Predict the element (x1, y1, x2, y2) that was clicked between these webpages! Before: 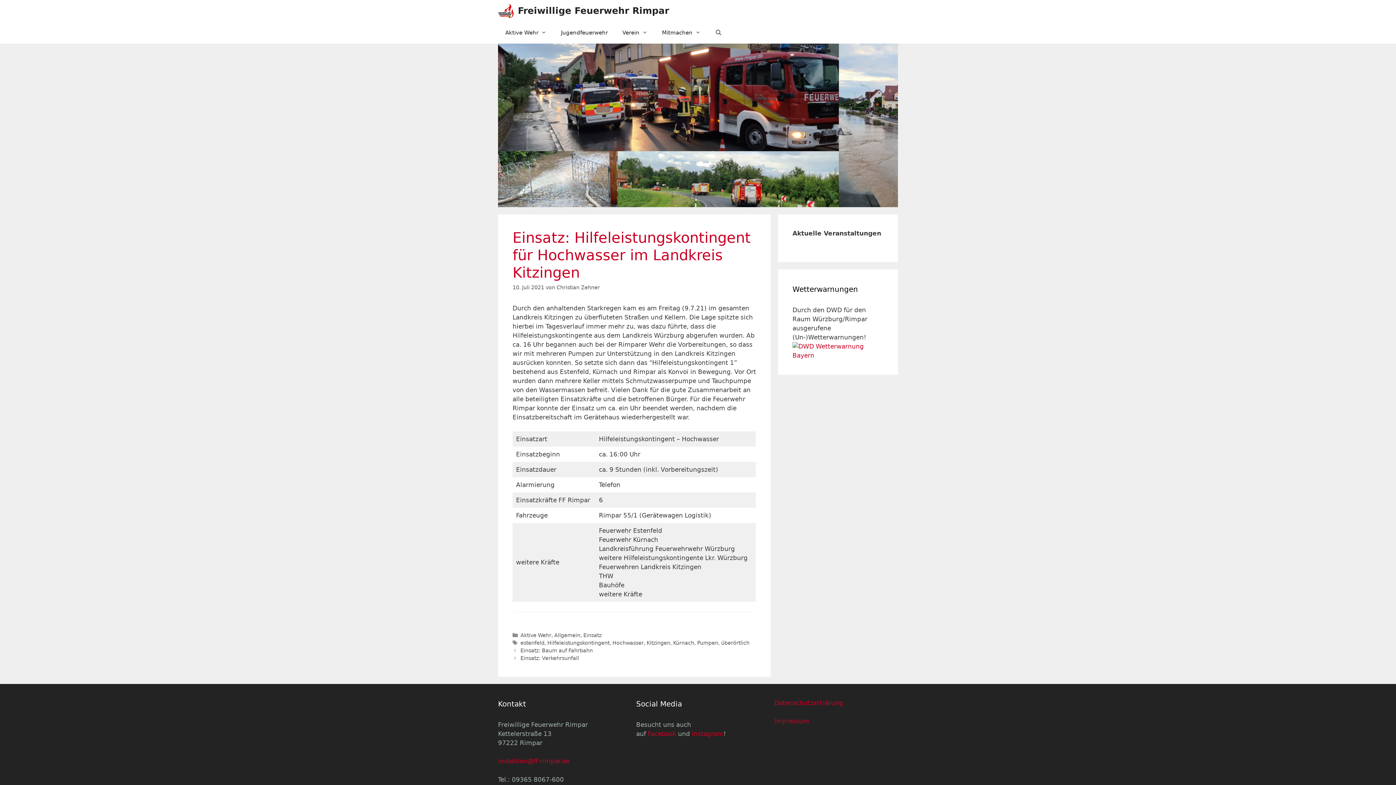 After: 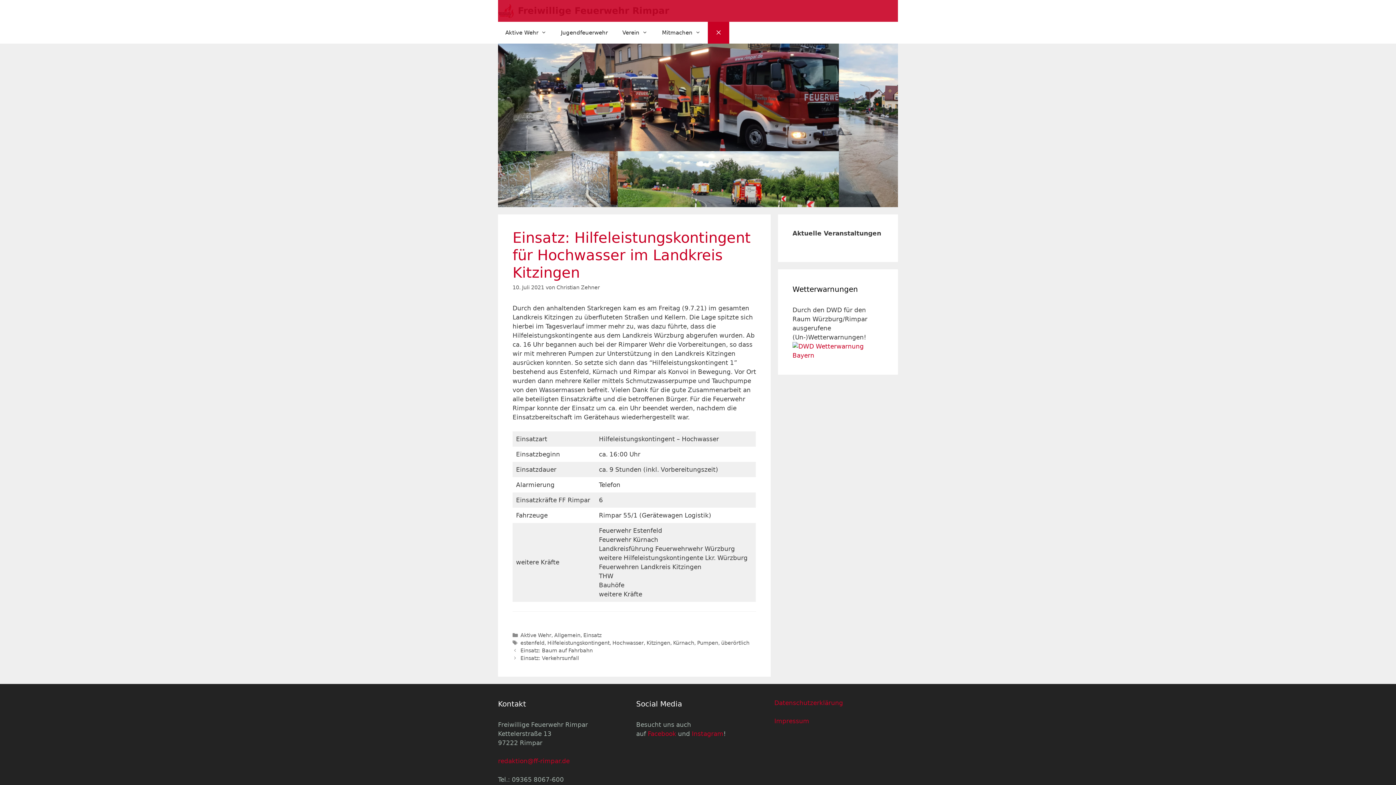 Action: label: Suchleiste öffnen bbox: (708, 21, 729, 43)